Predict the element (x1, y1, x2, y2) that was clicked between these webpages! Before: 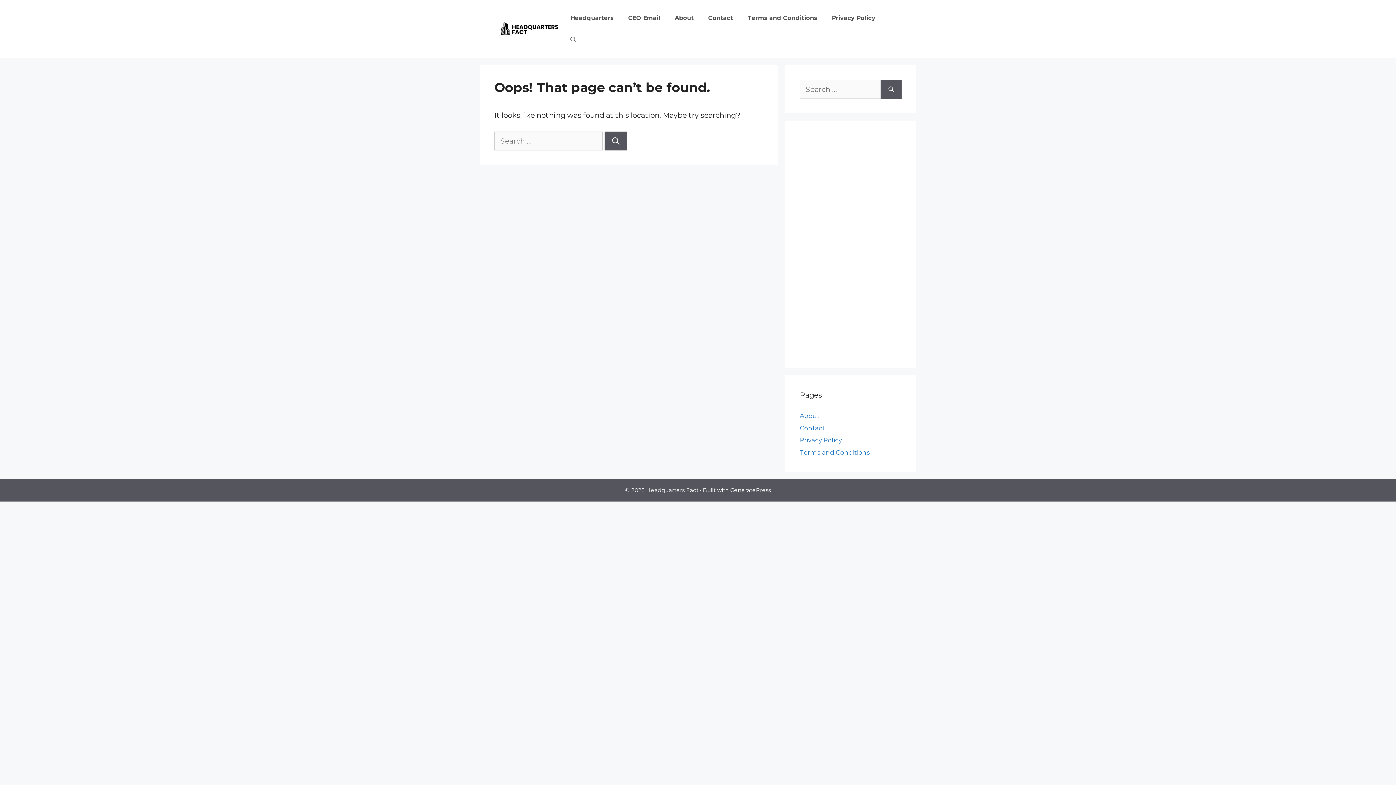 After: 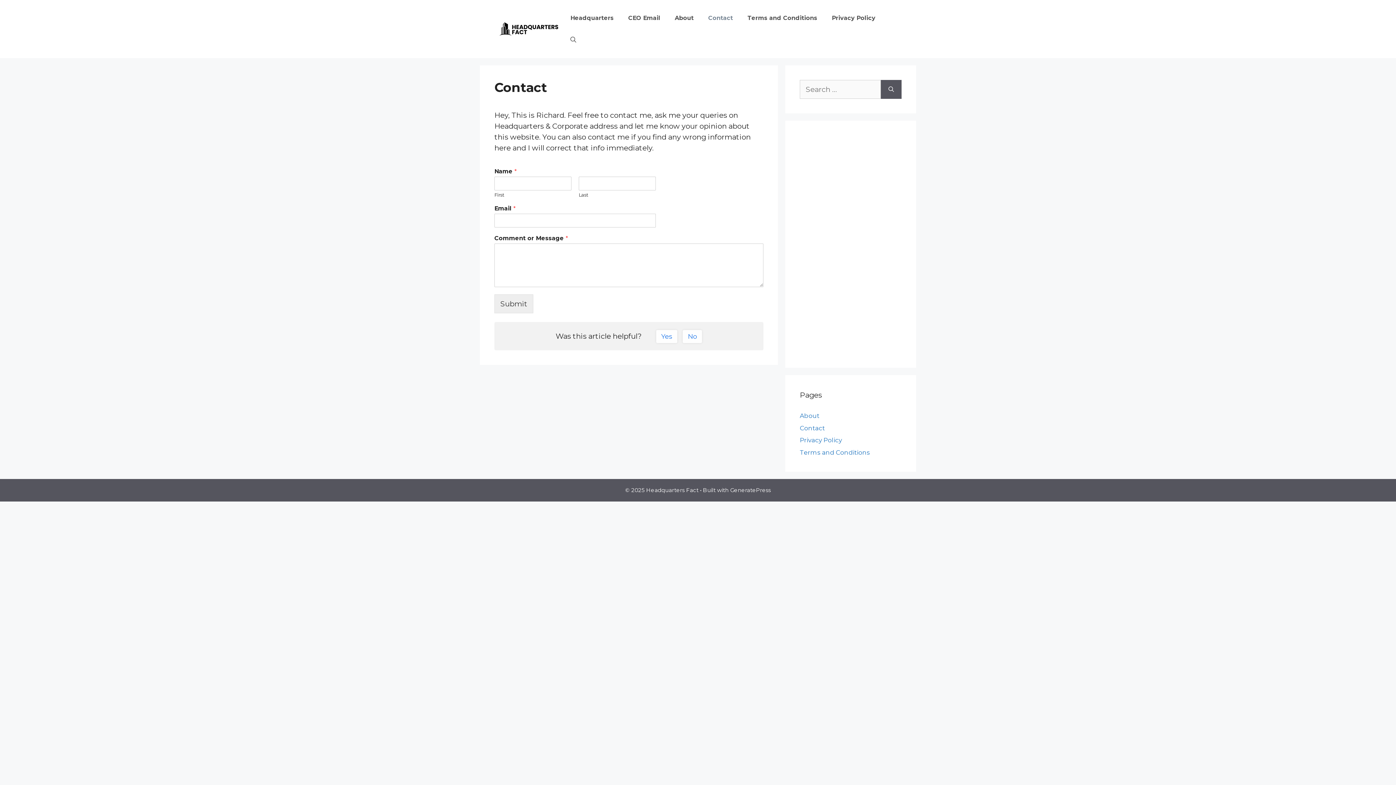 Action: label: Contact bbox: (701, 7, 740, 29)